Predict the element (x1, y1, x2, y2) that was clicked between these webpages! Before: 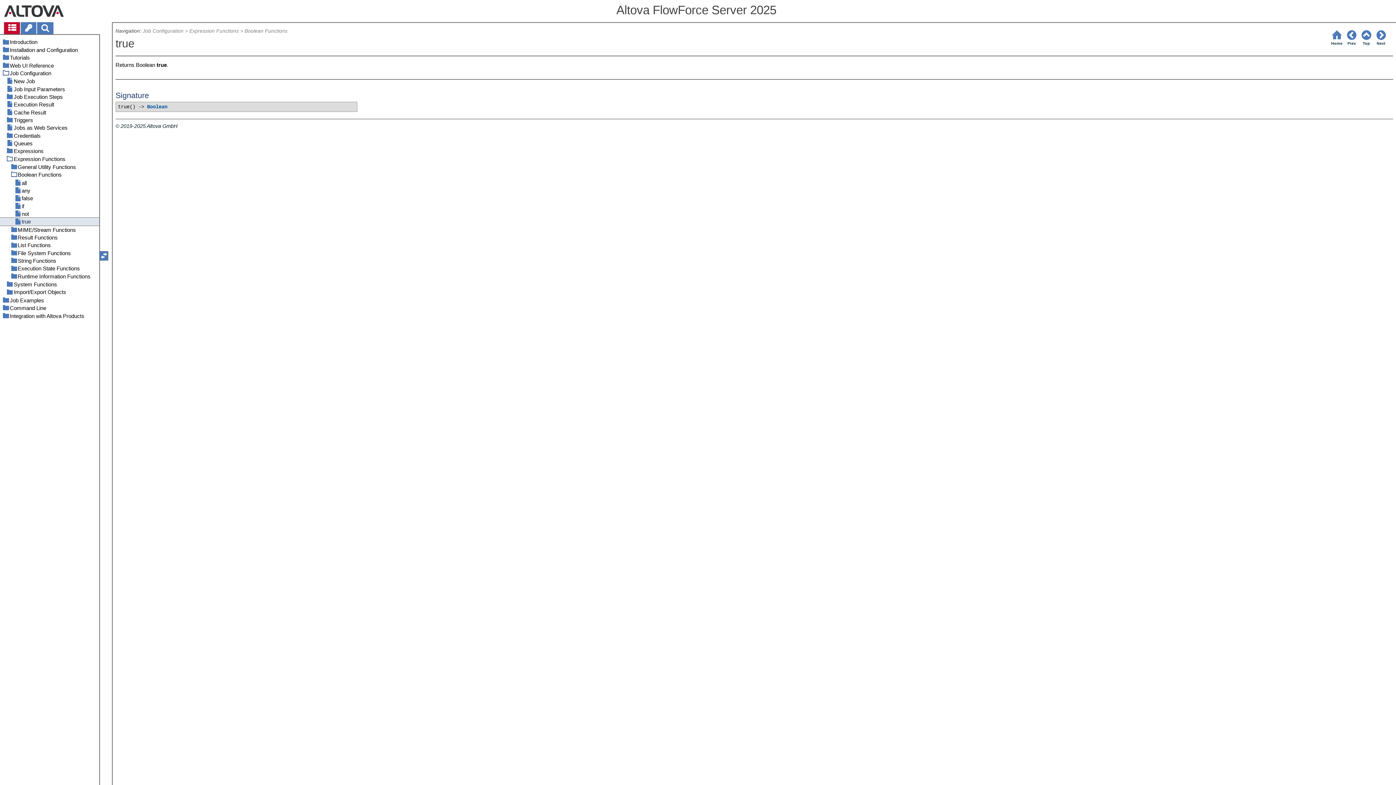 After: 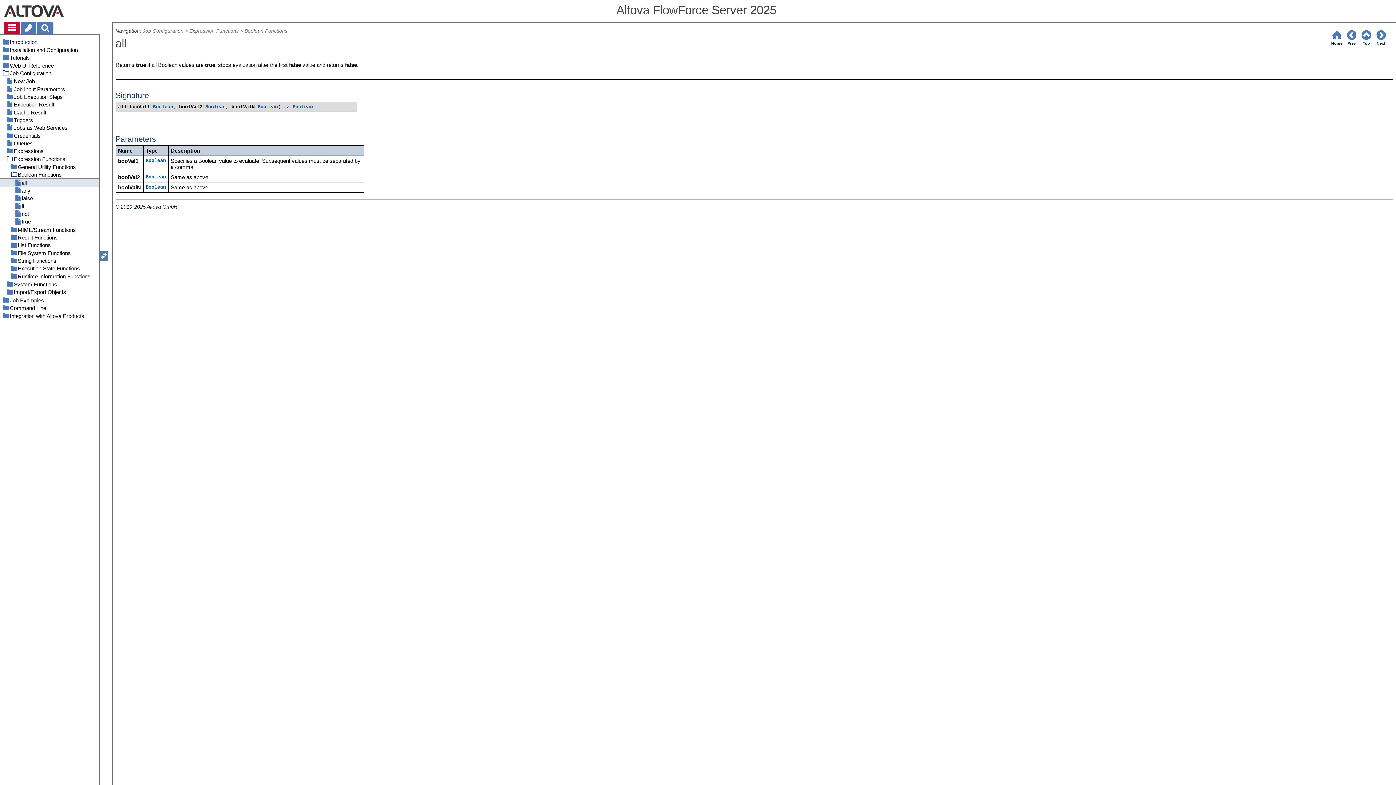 Action: bbox: (0, 179, 99, 186) label: all